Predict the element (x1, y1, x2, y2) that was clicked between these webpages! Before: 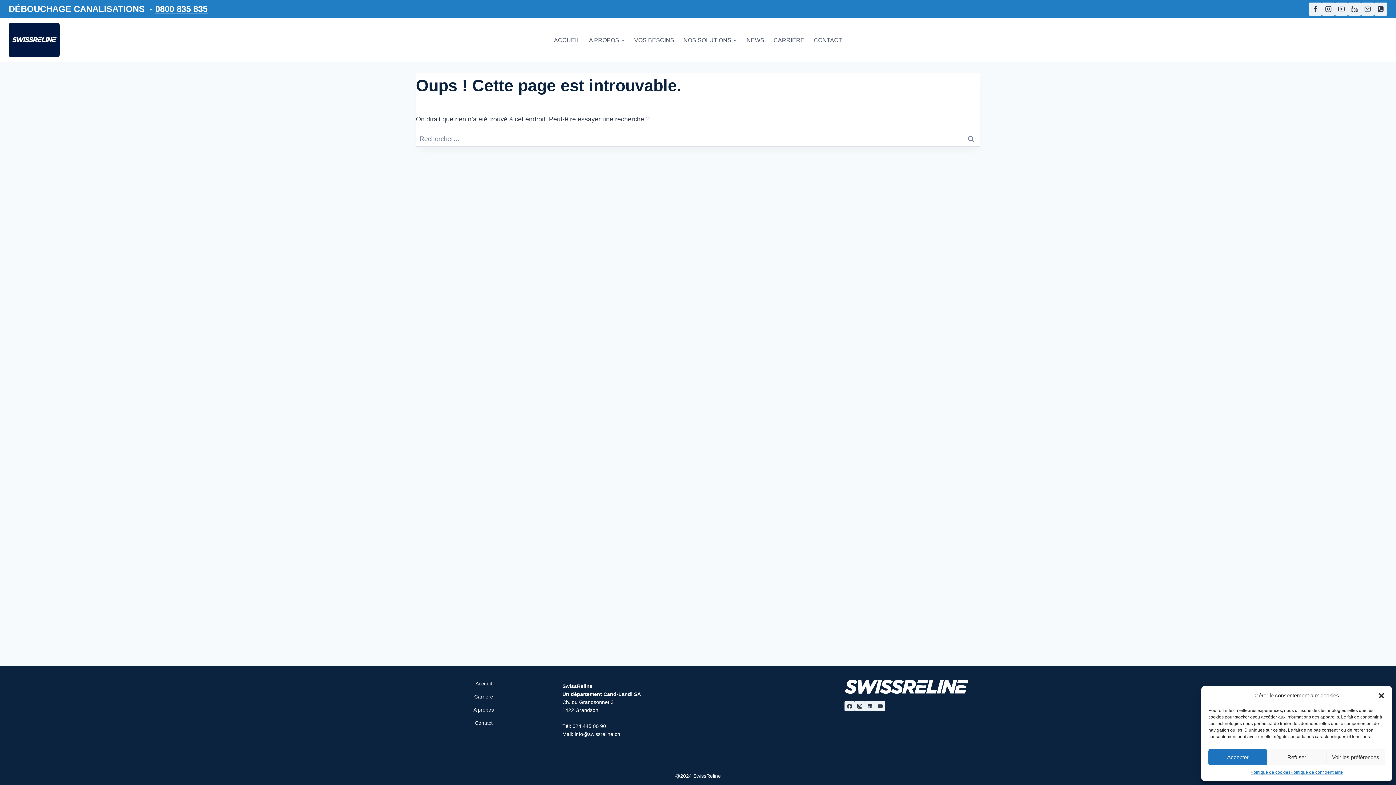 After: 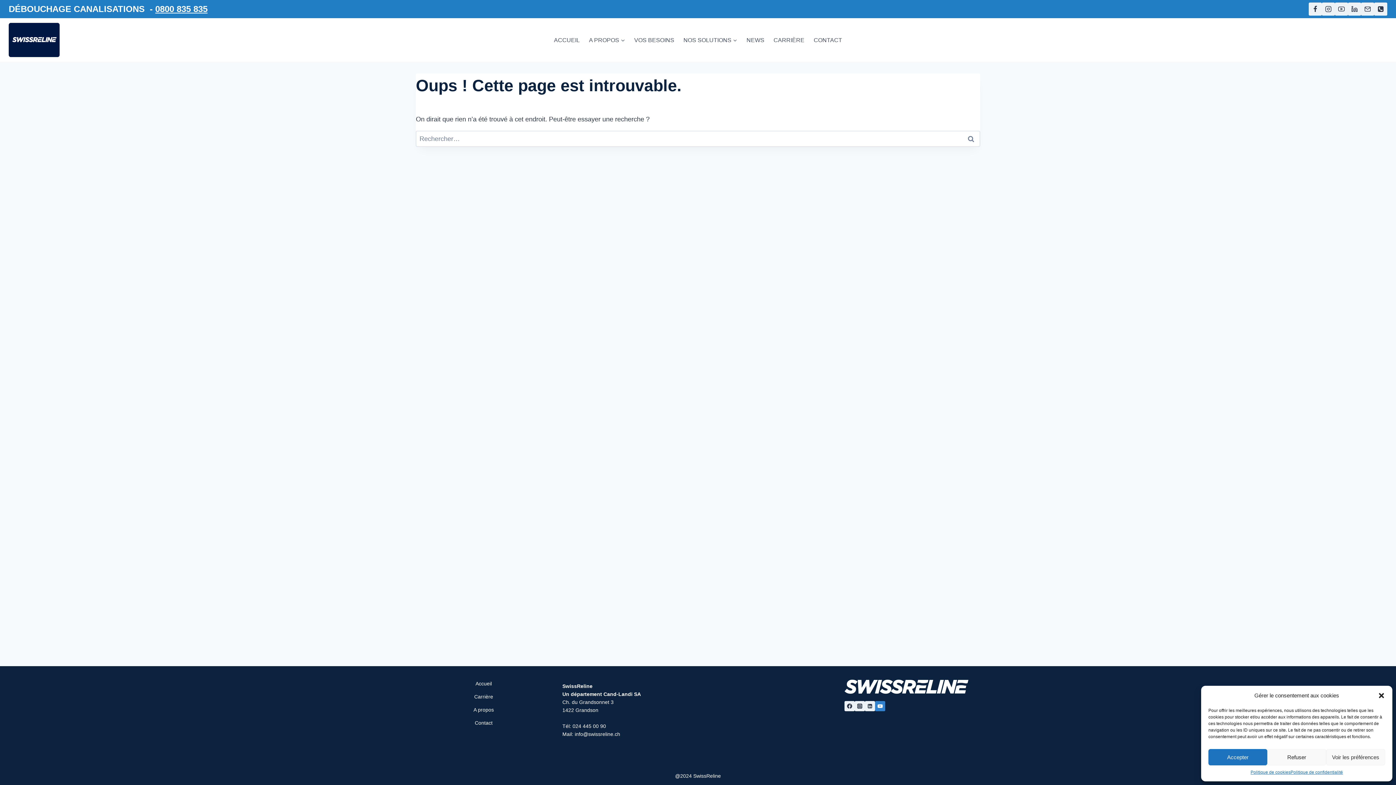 Action: label: YouTube bbox: (875, 701, 885, 711)